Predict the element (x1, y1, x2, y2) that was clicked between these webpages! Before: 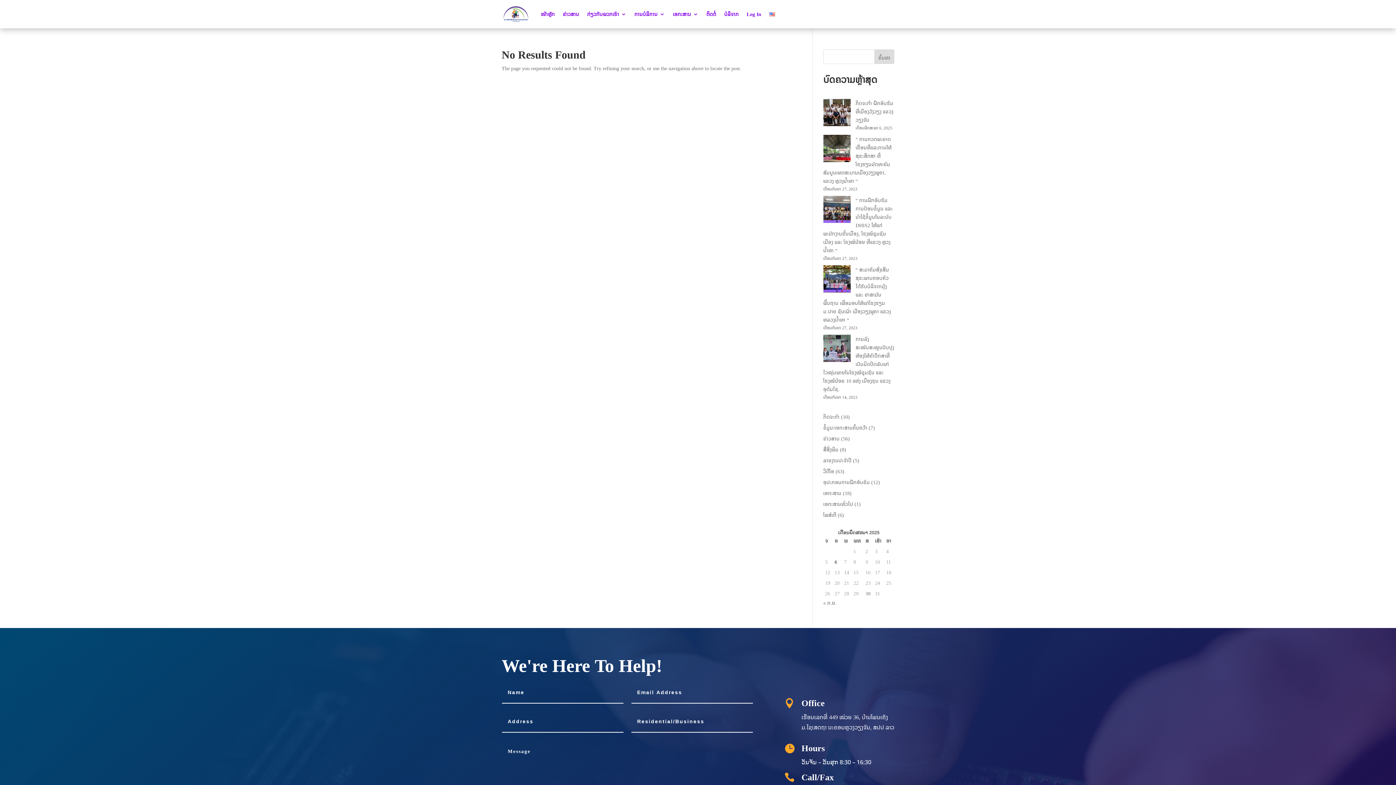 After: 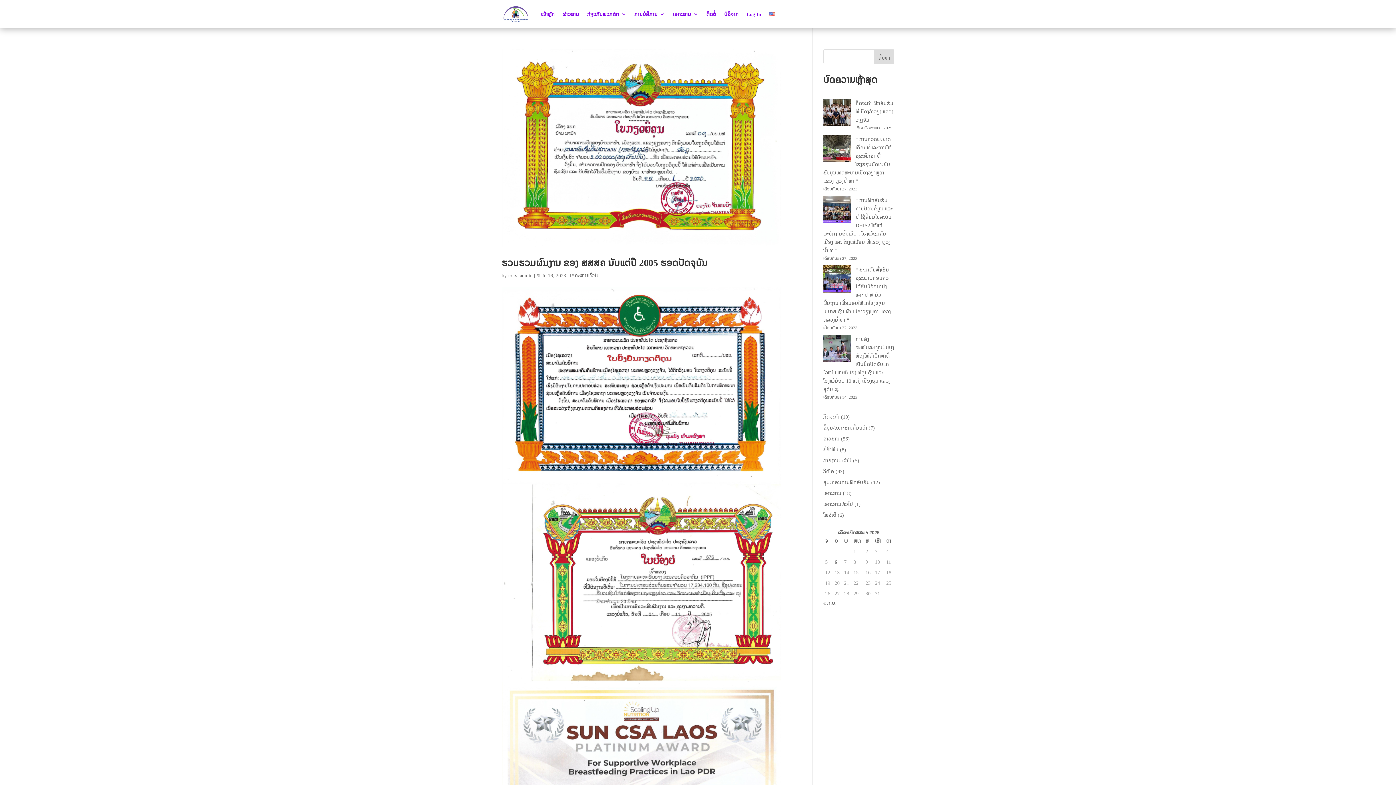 Action: label: ເອກະສານທົ່ວໄປ bbox: (823, 500, 853, 508)